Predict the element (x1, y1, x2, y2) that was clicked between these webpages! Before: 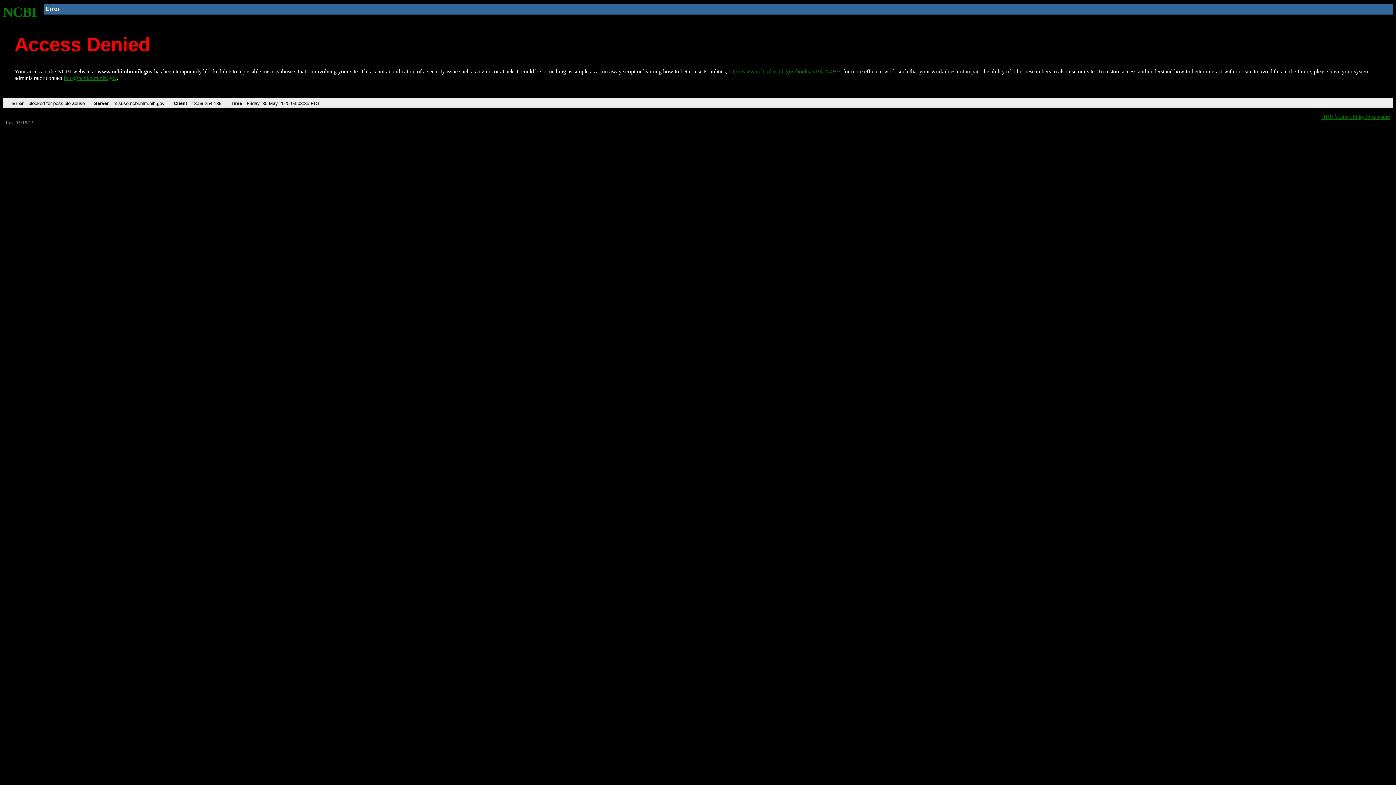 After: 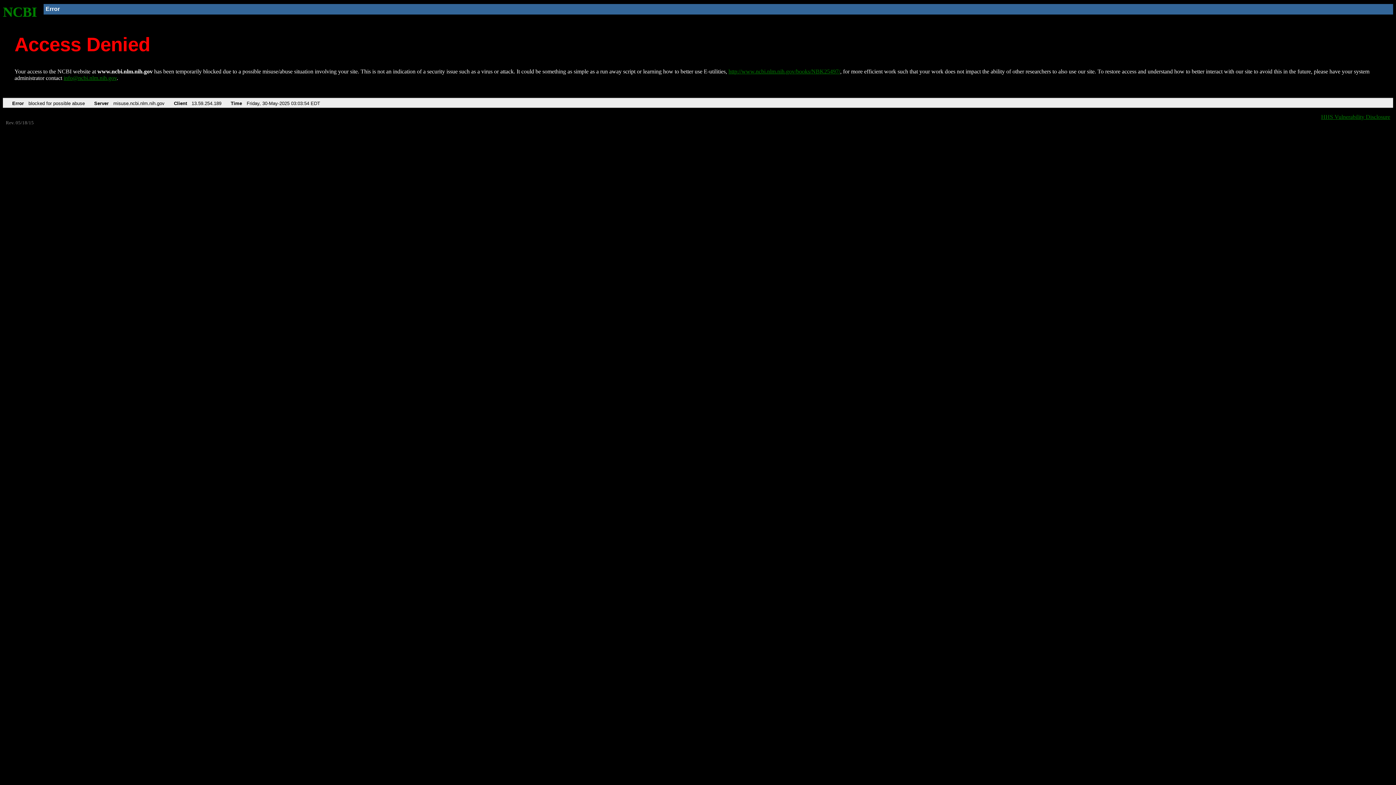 Action: label: NCBI bbox: (2, 4, 37, 19)